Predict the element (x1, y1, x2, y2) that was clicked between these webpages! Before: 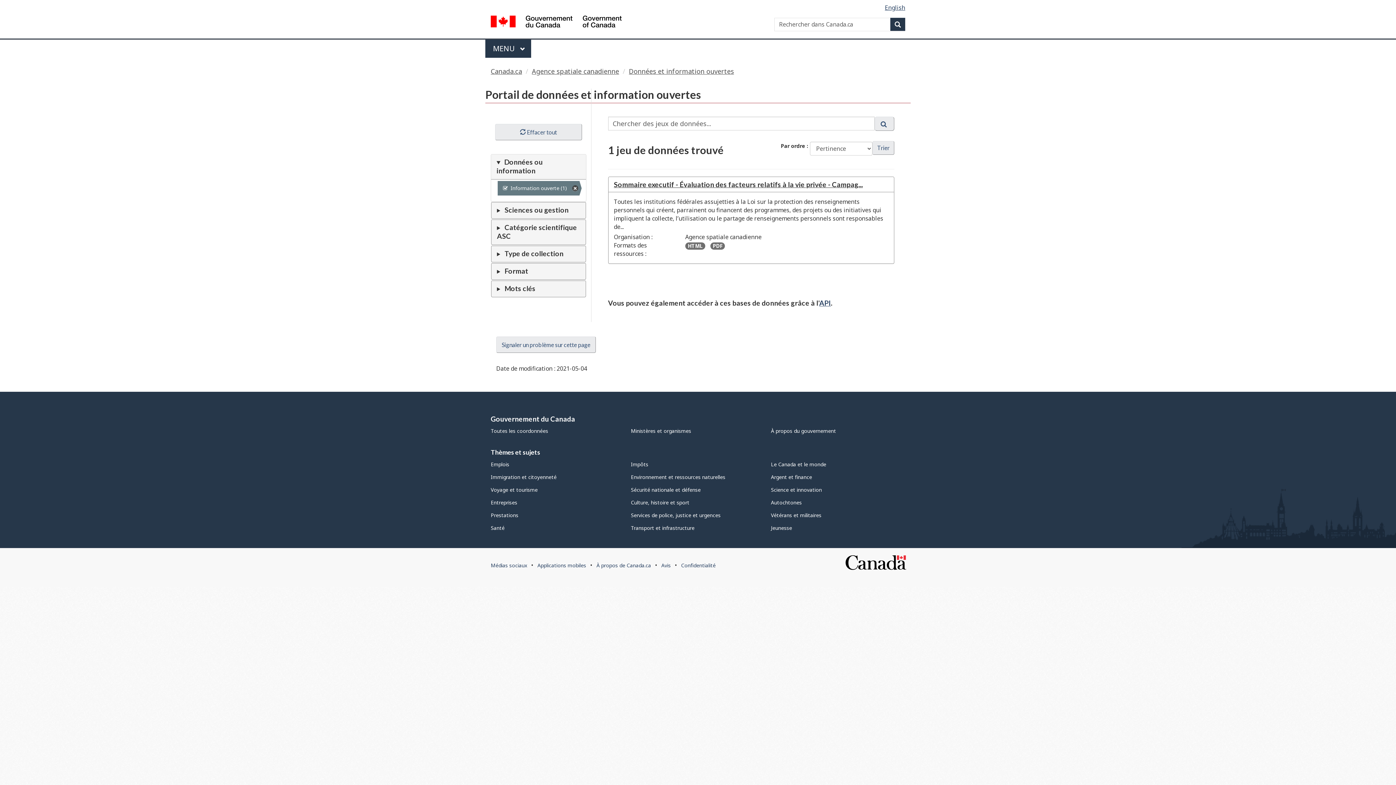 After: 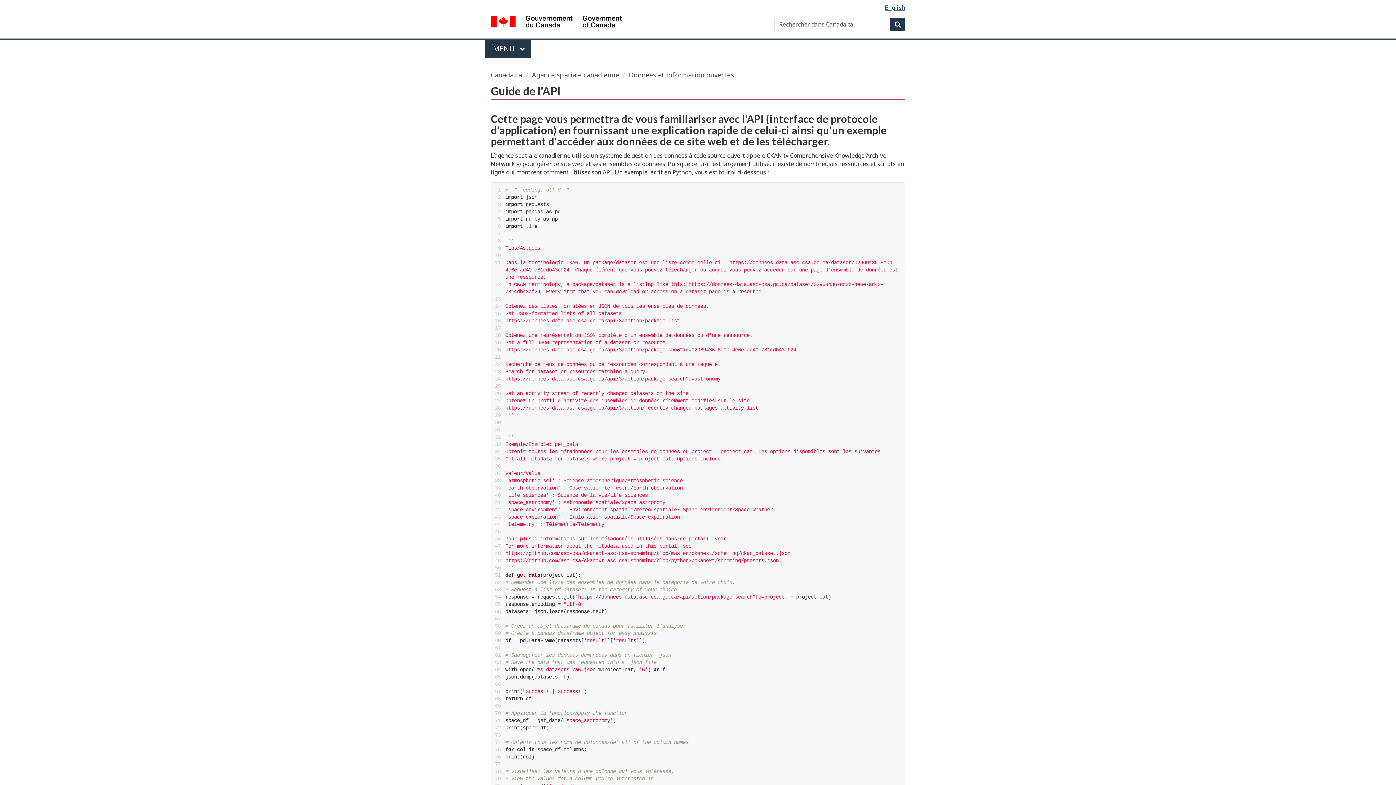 Action: label: API bbox: (819, 298, 831, 307)